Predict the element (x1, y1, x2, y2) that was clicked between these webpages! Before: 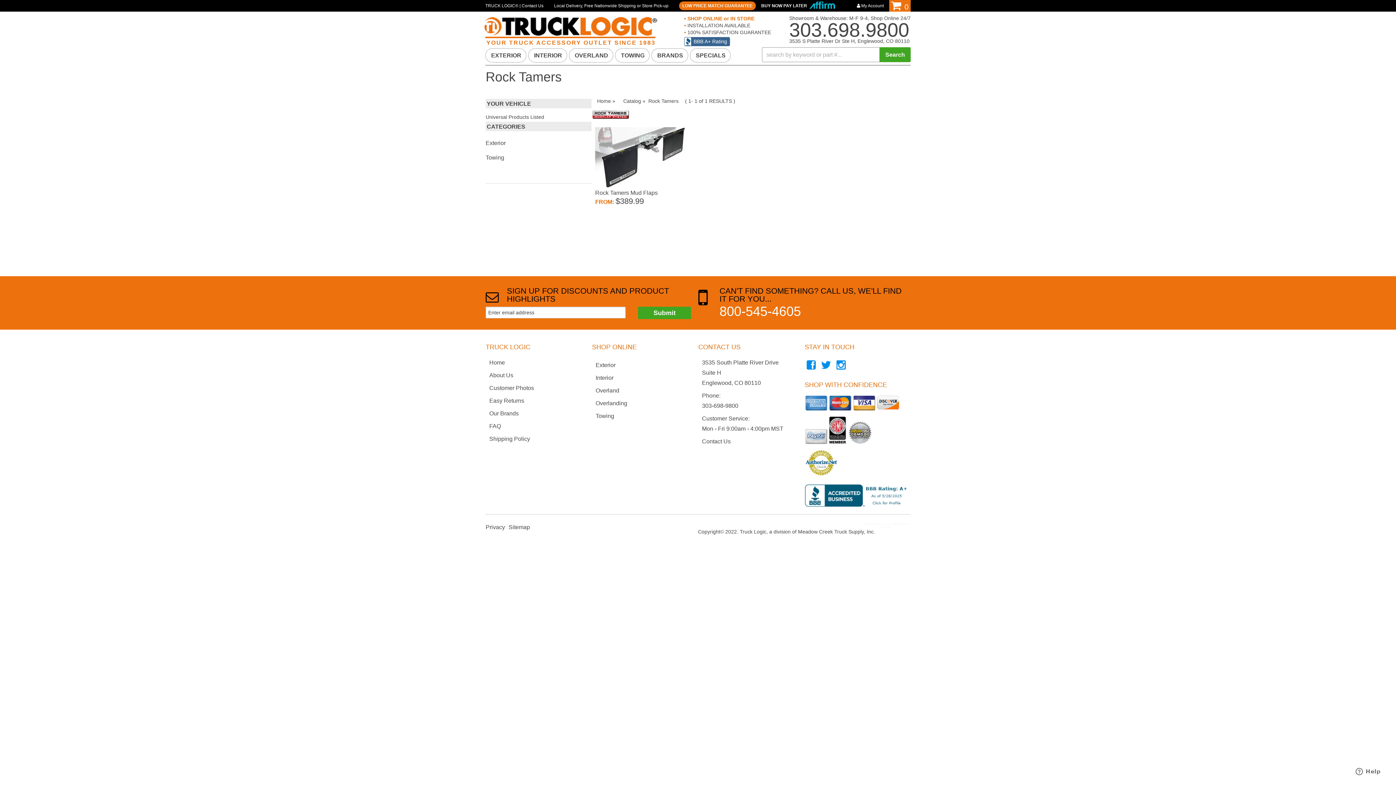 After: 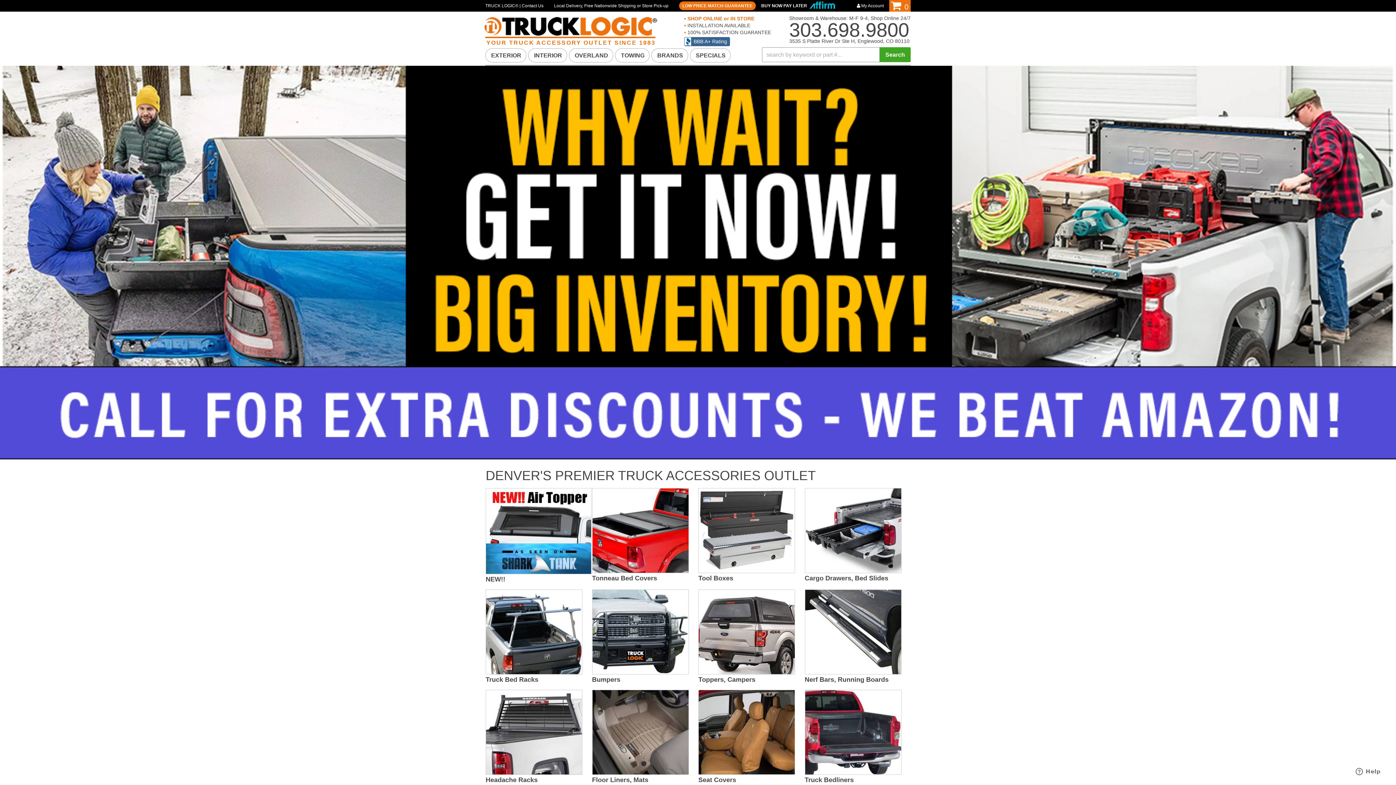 Action: bbox: (489, 357, 591, 368) label: Home